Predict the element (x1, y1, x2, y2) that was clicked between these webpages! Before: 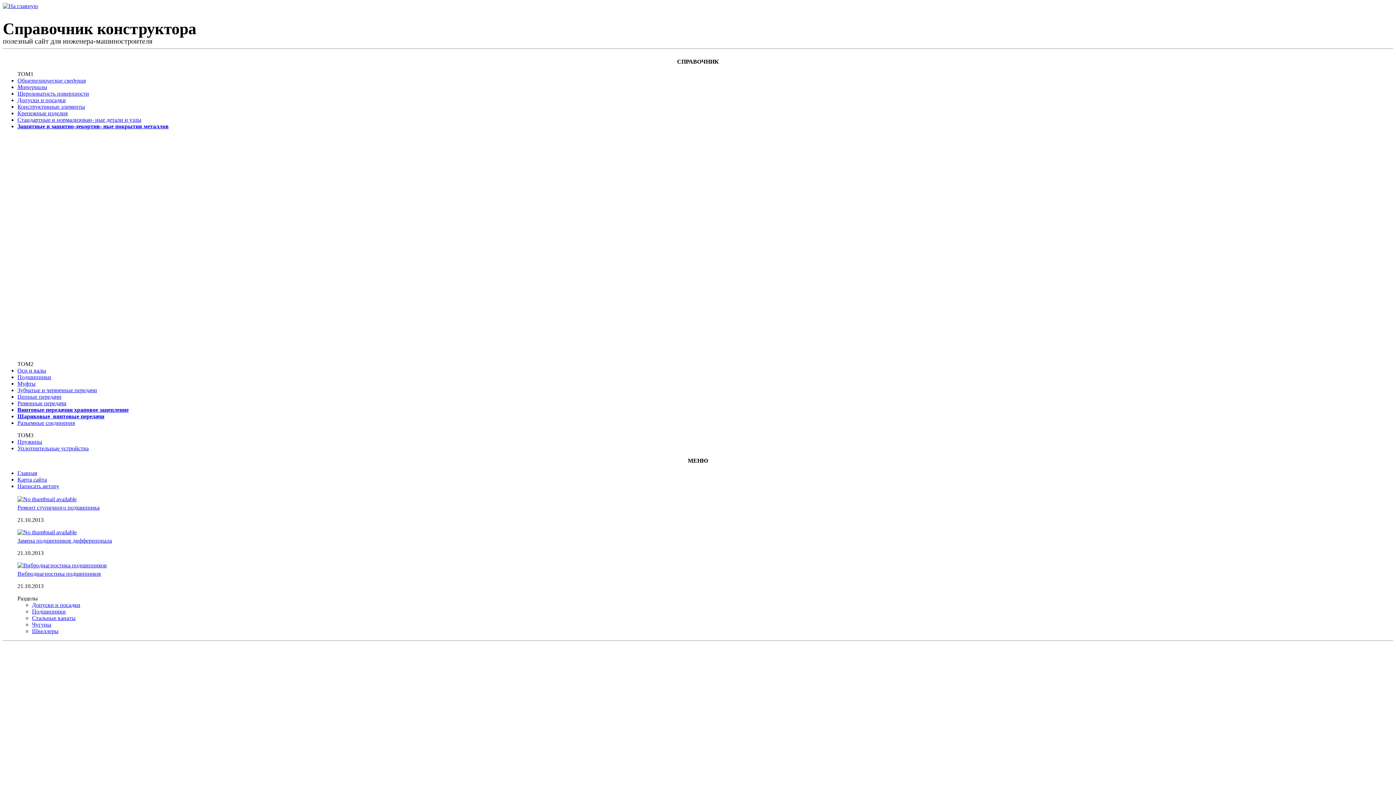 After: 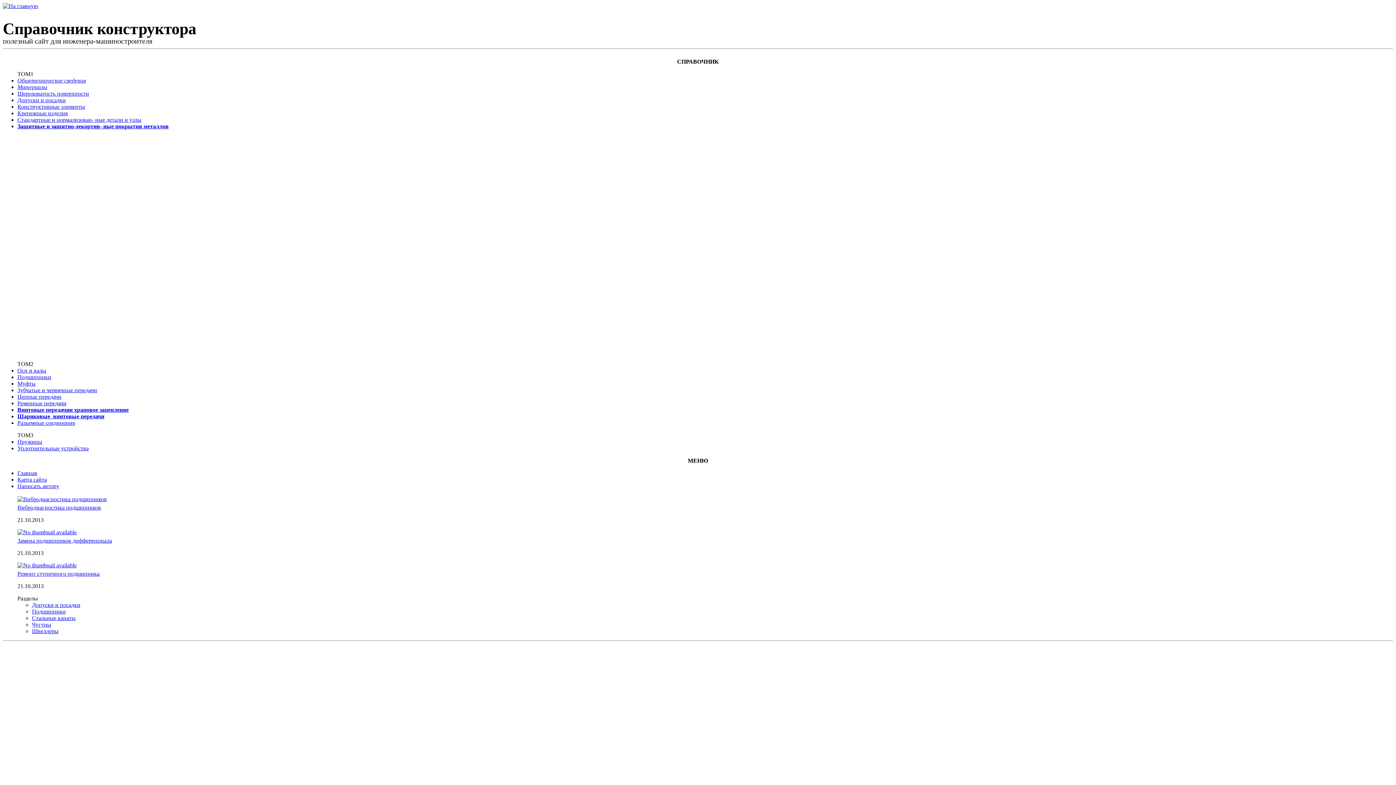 Action: bbox: (17, 470, 37, 476) label: Главная